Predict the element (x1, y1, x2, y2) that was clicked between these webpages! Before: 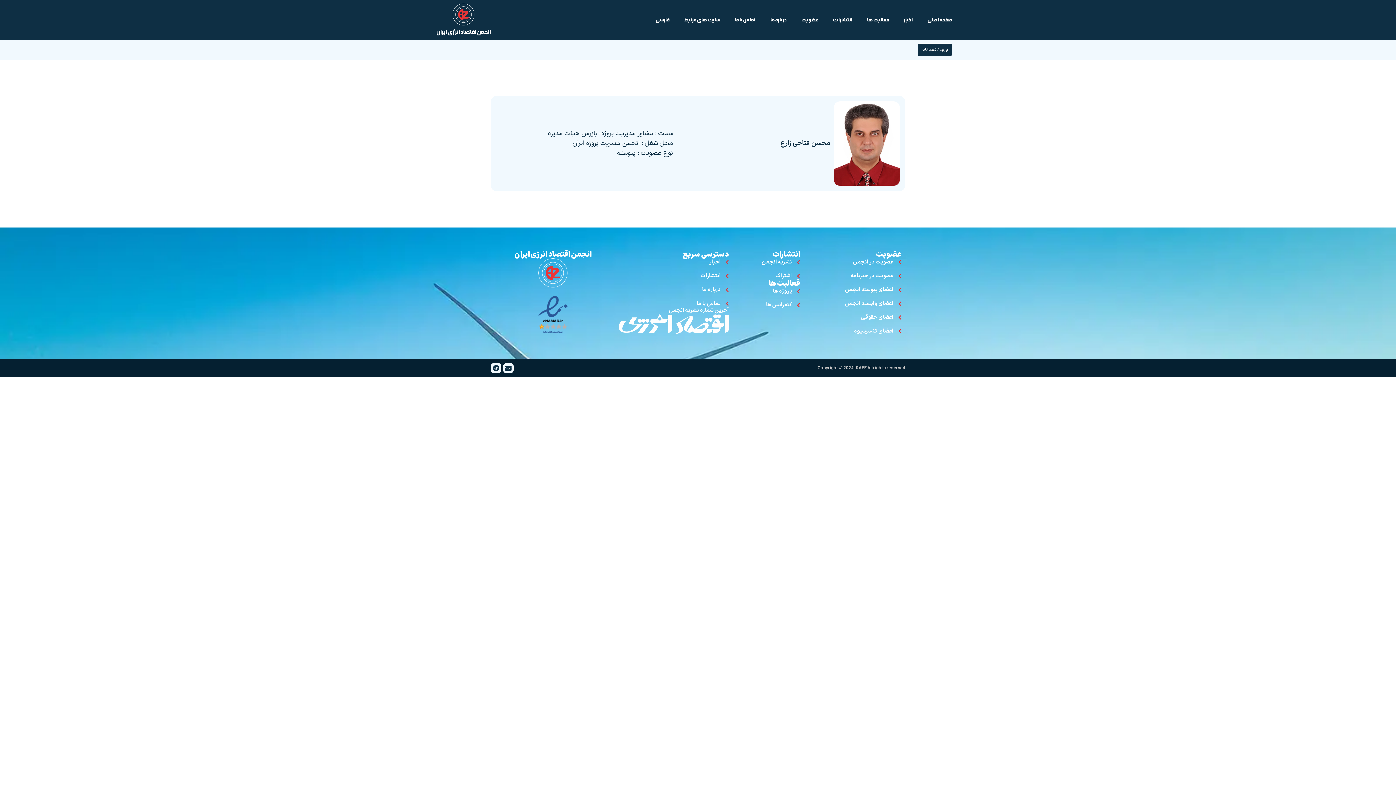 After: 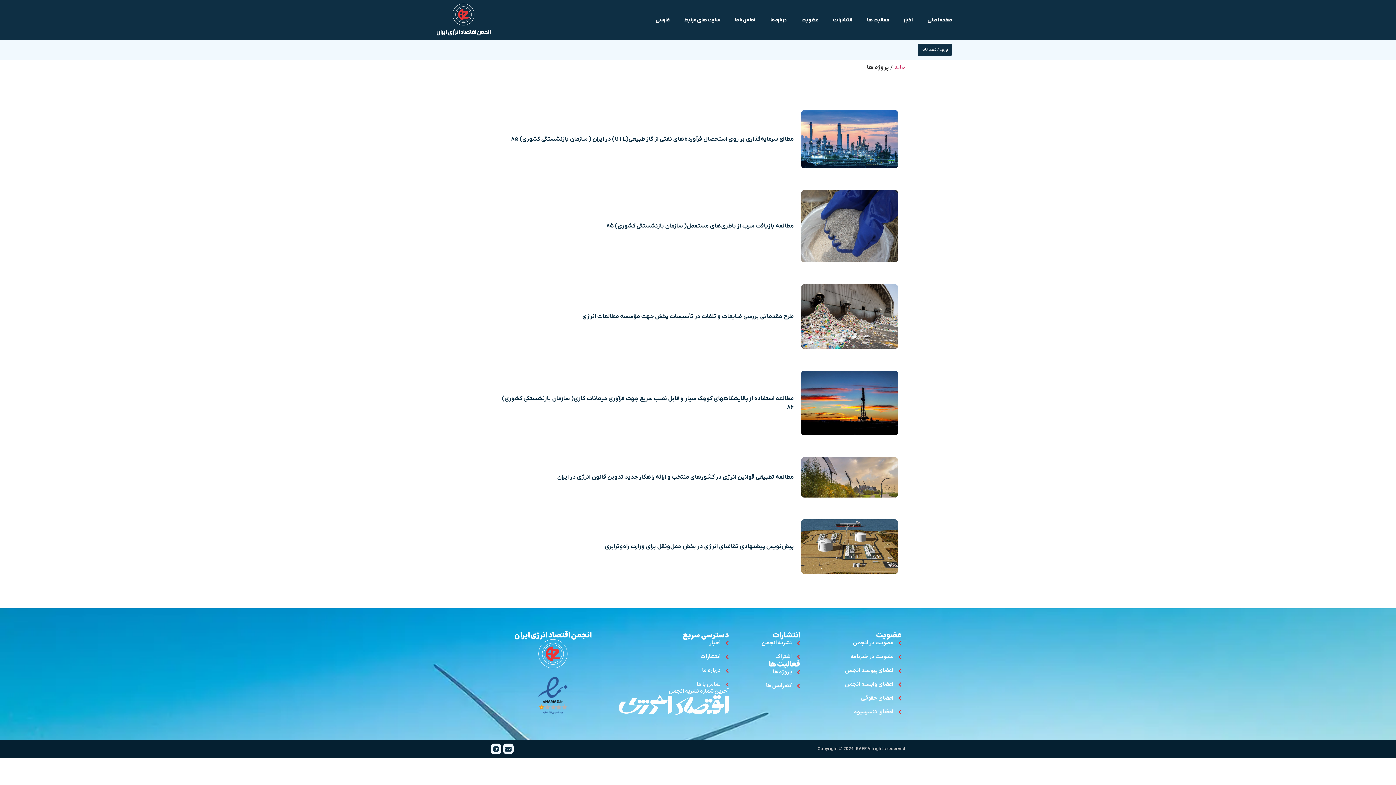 Action: bbox: (736, 287, 800, 295) label: پروژه ها